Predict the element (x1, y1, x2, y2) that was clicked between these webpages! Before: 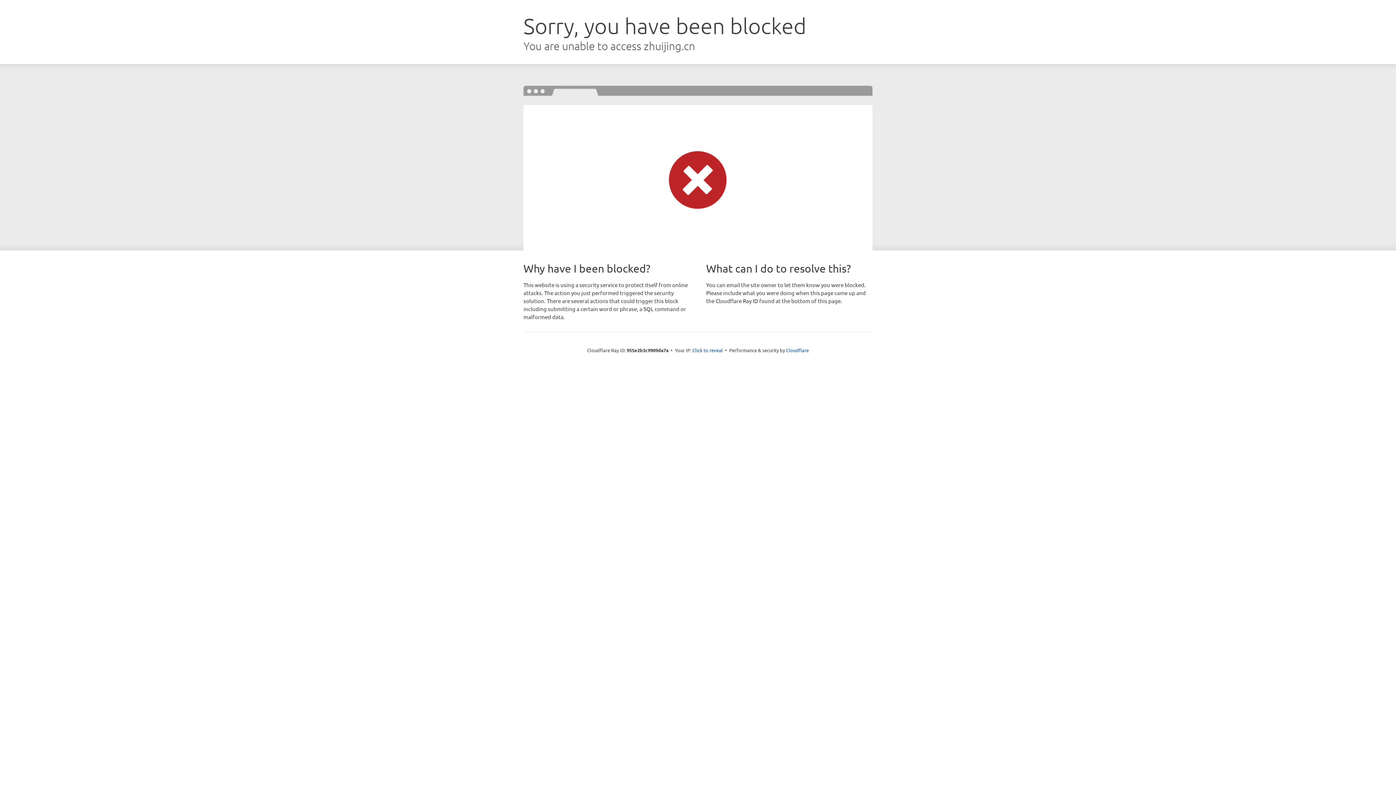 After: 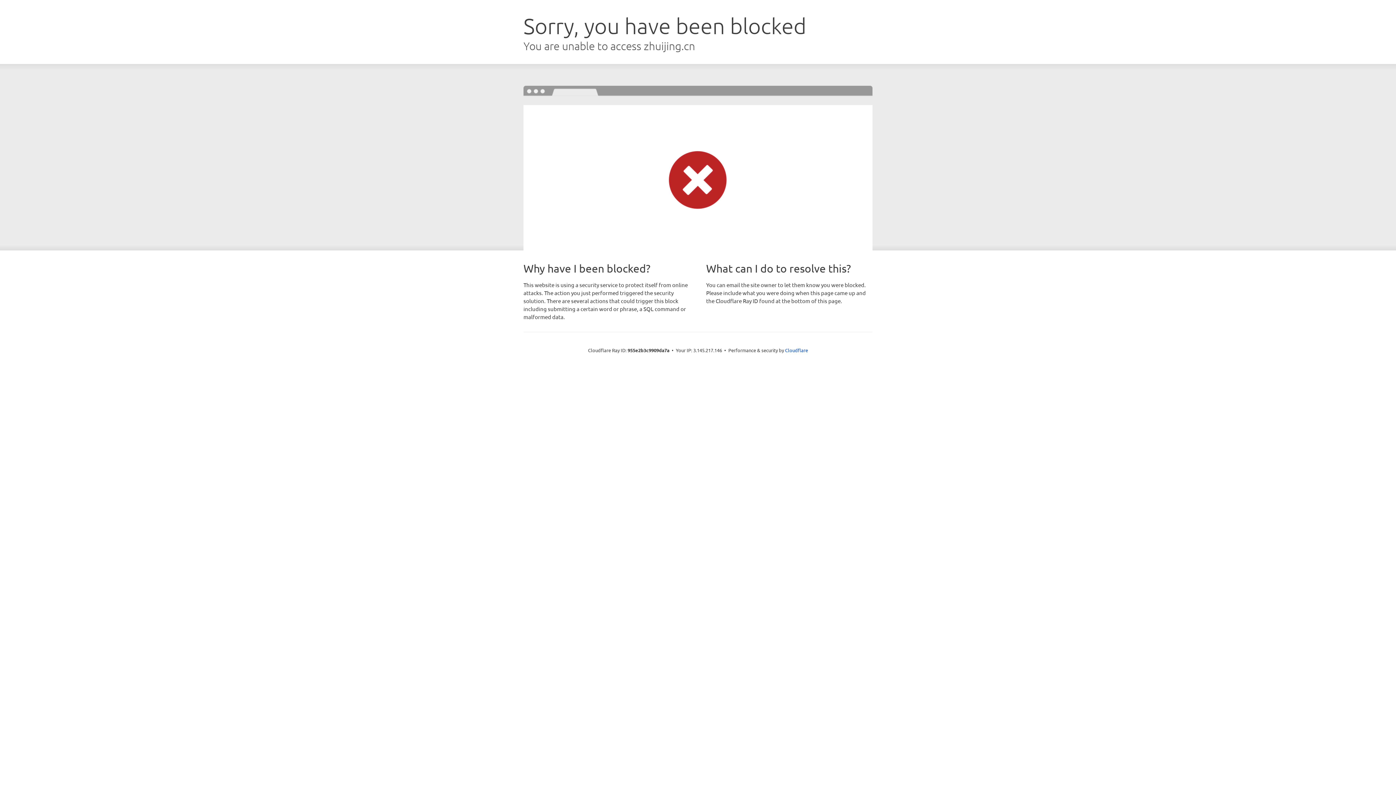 Action: bbox: (692, 346, 723, 353) label: Click to reveal